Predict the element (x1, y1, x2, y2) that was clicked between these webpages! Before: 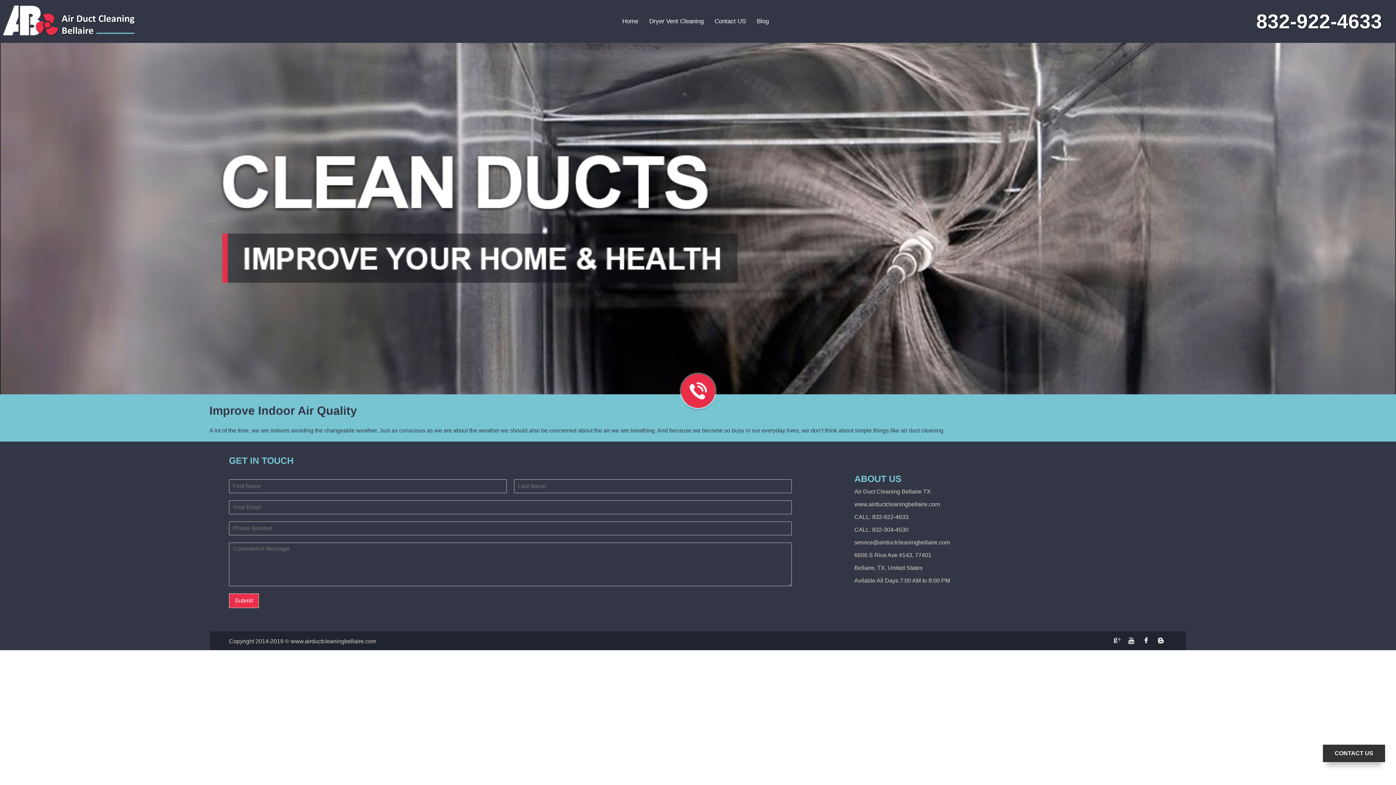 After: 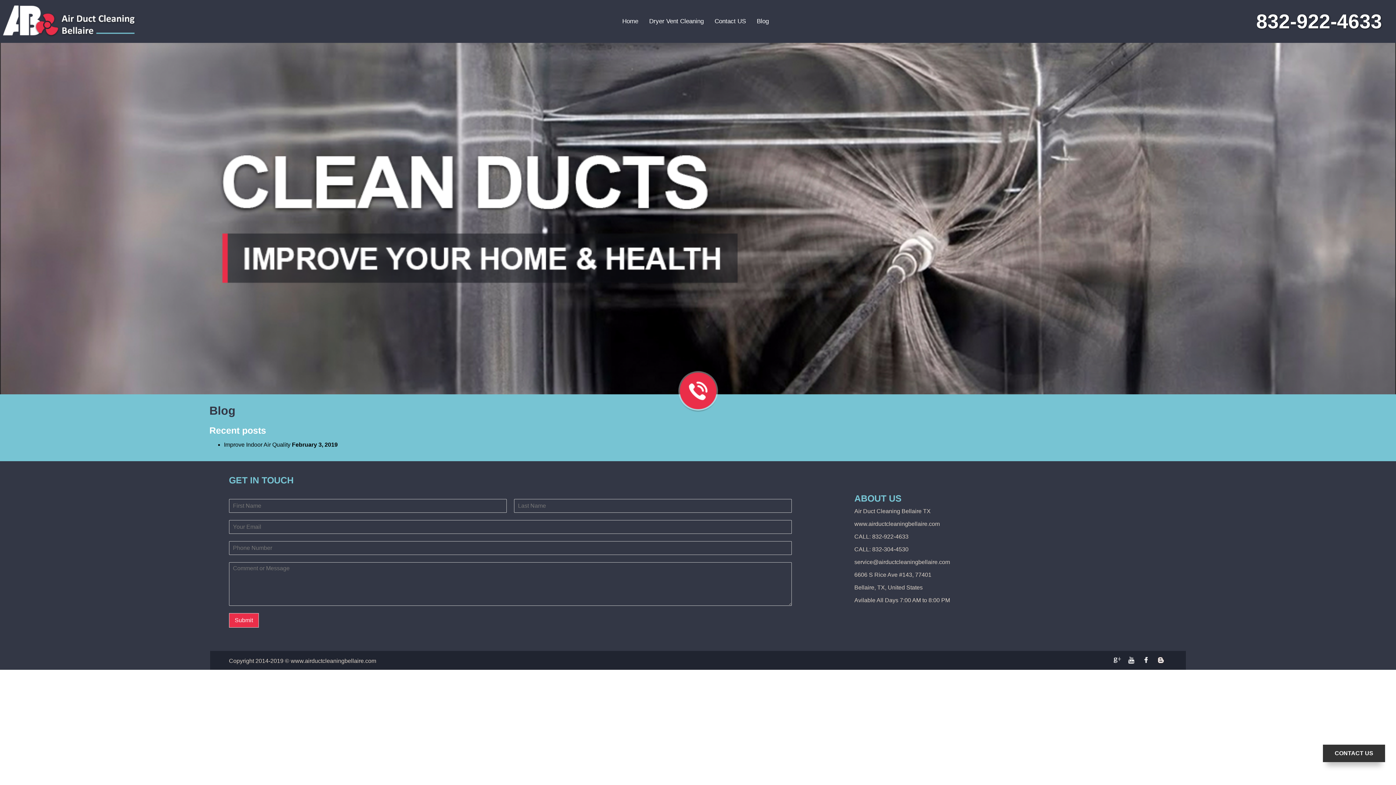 Action: label: Blog bbox: (757, 17, 769, 24)